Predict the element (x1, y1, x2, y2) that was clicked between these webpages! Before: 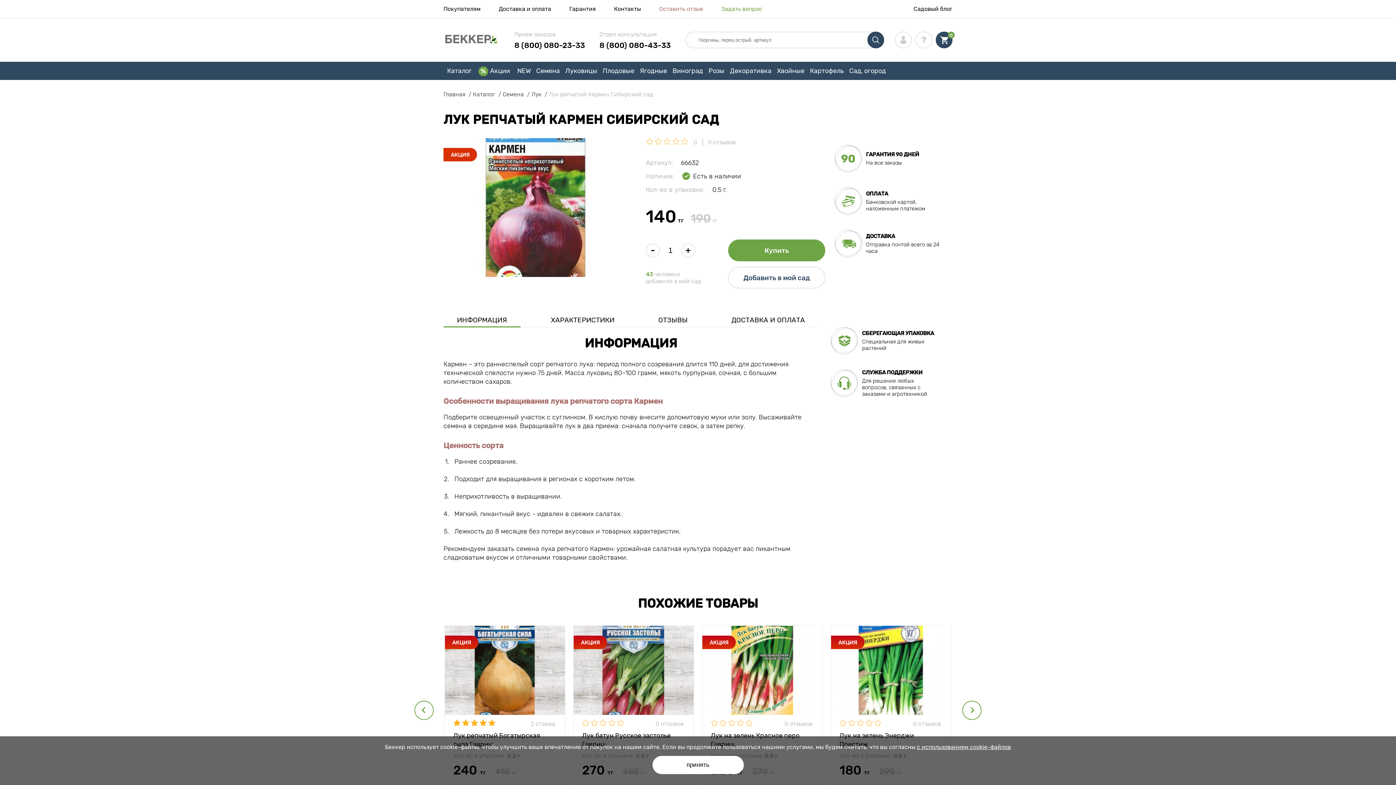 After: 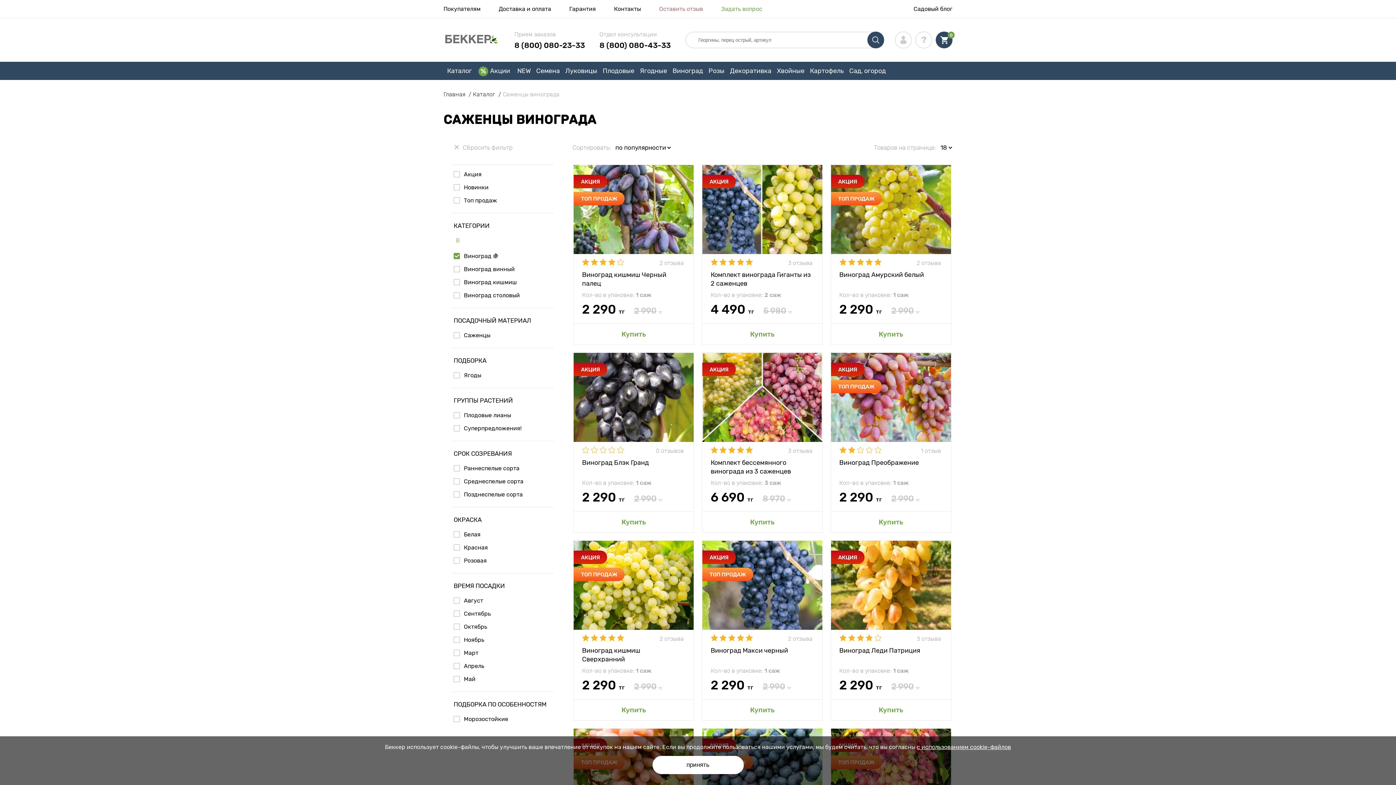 Action: label: Виноград bbox: (670, 61, 706, 80)